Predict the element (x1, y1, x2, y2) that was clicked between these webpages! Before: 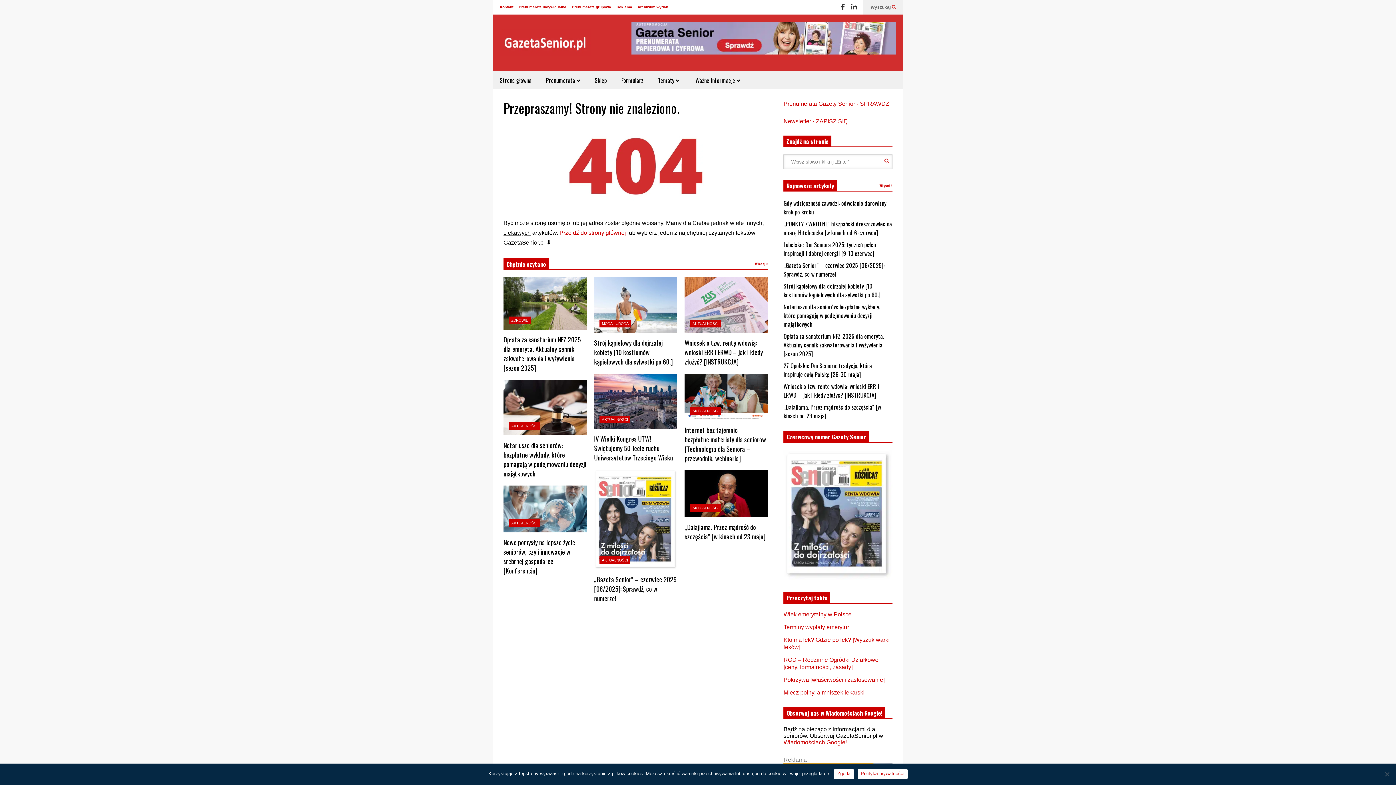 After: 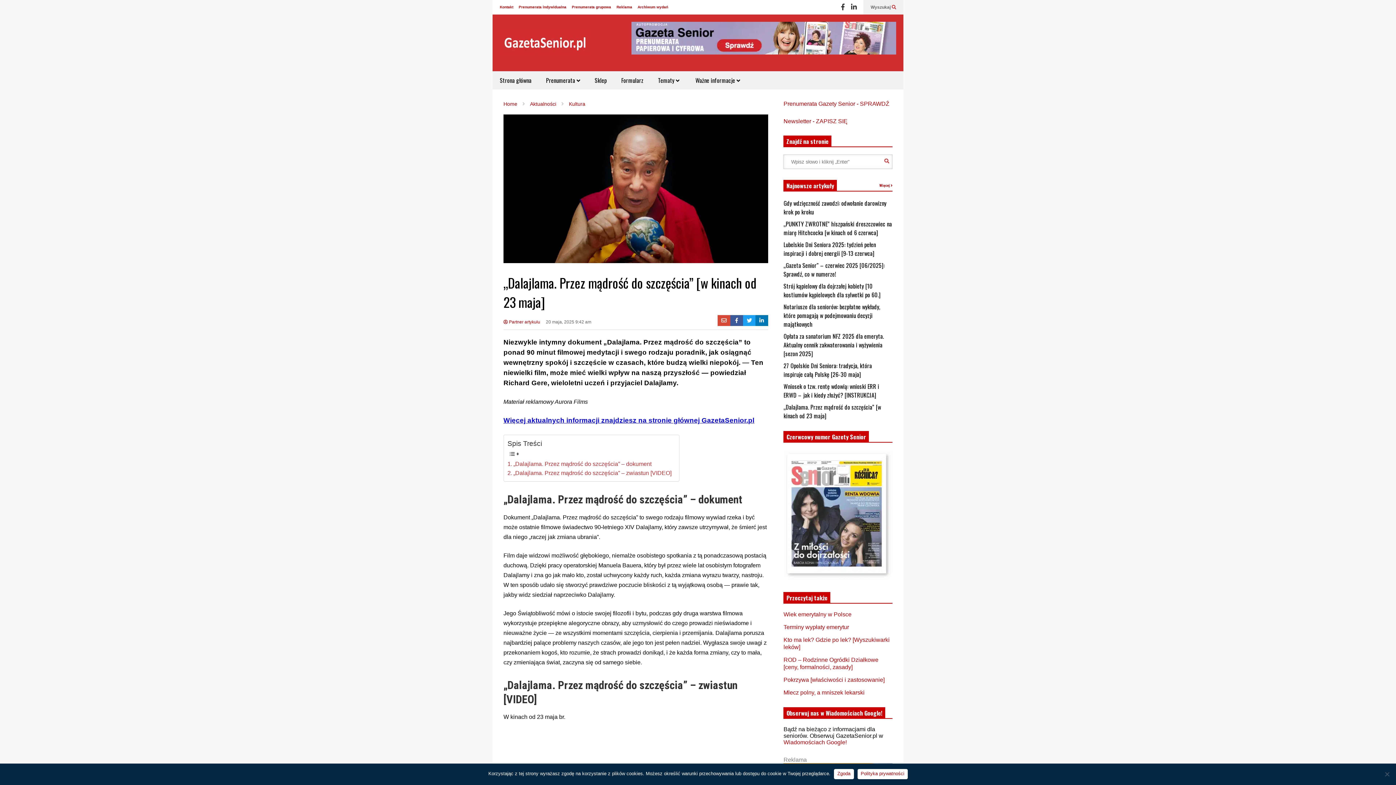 Action: bbox: (684, 499, 768, 517)